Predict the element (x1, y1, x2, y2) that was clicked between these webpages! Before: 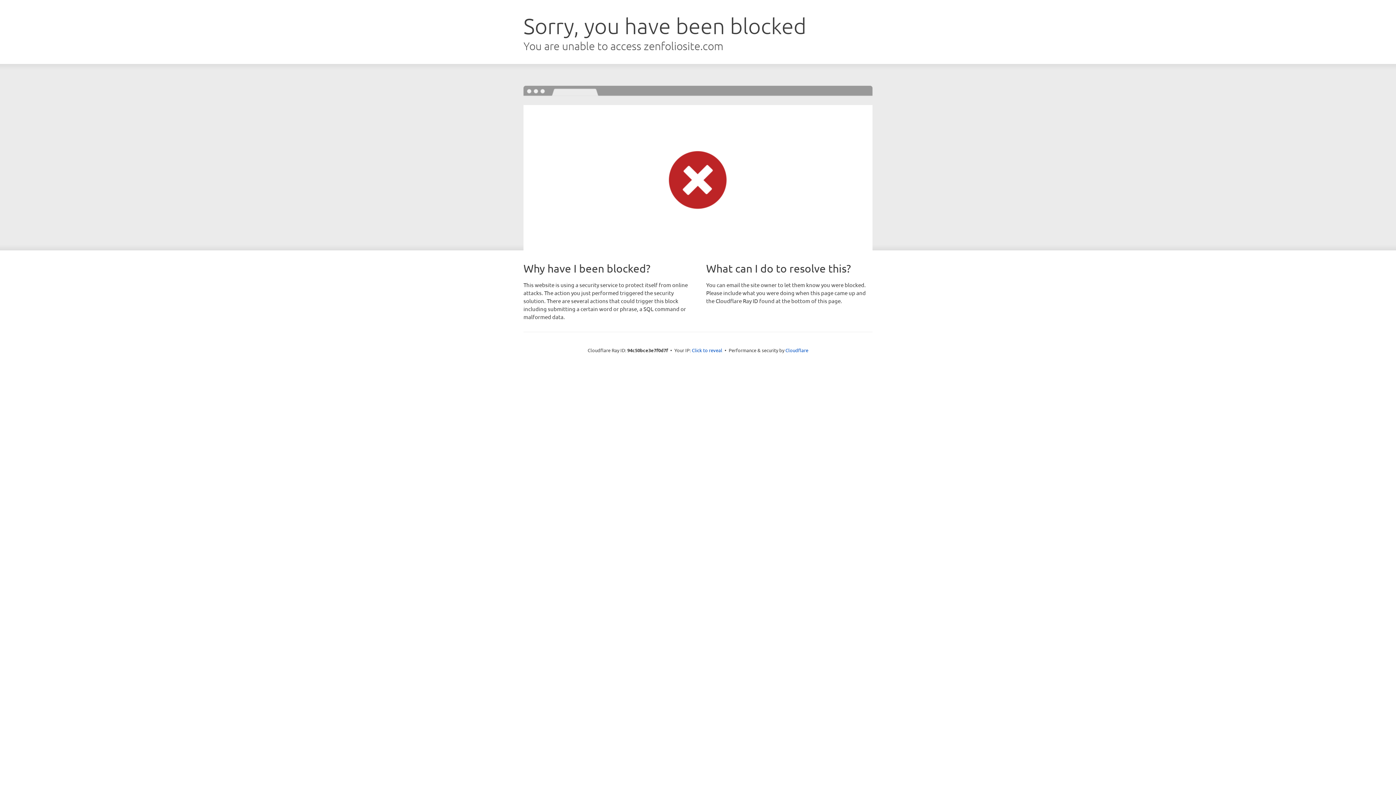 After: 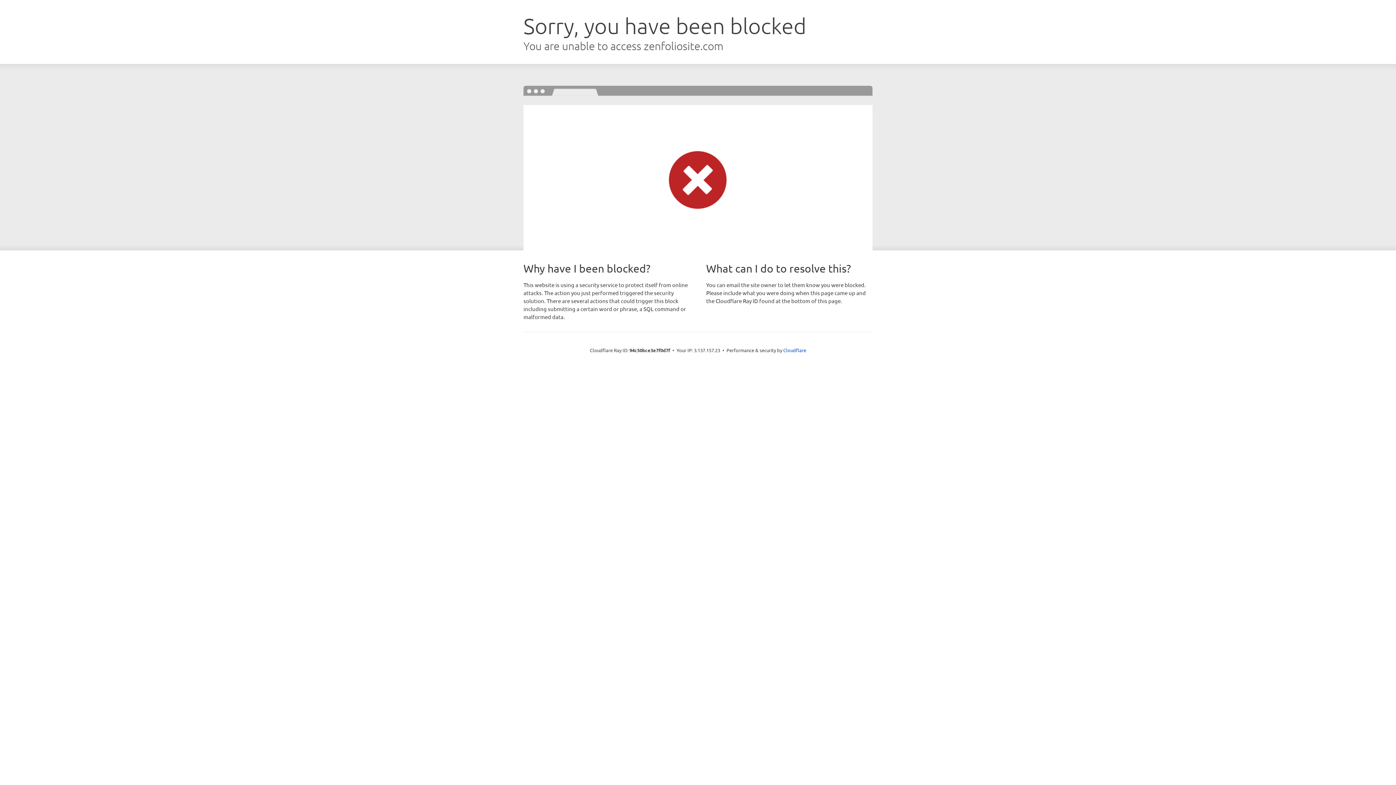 Action: label: Click to reveal bbox: (692, 346, 722, 353)